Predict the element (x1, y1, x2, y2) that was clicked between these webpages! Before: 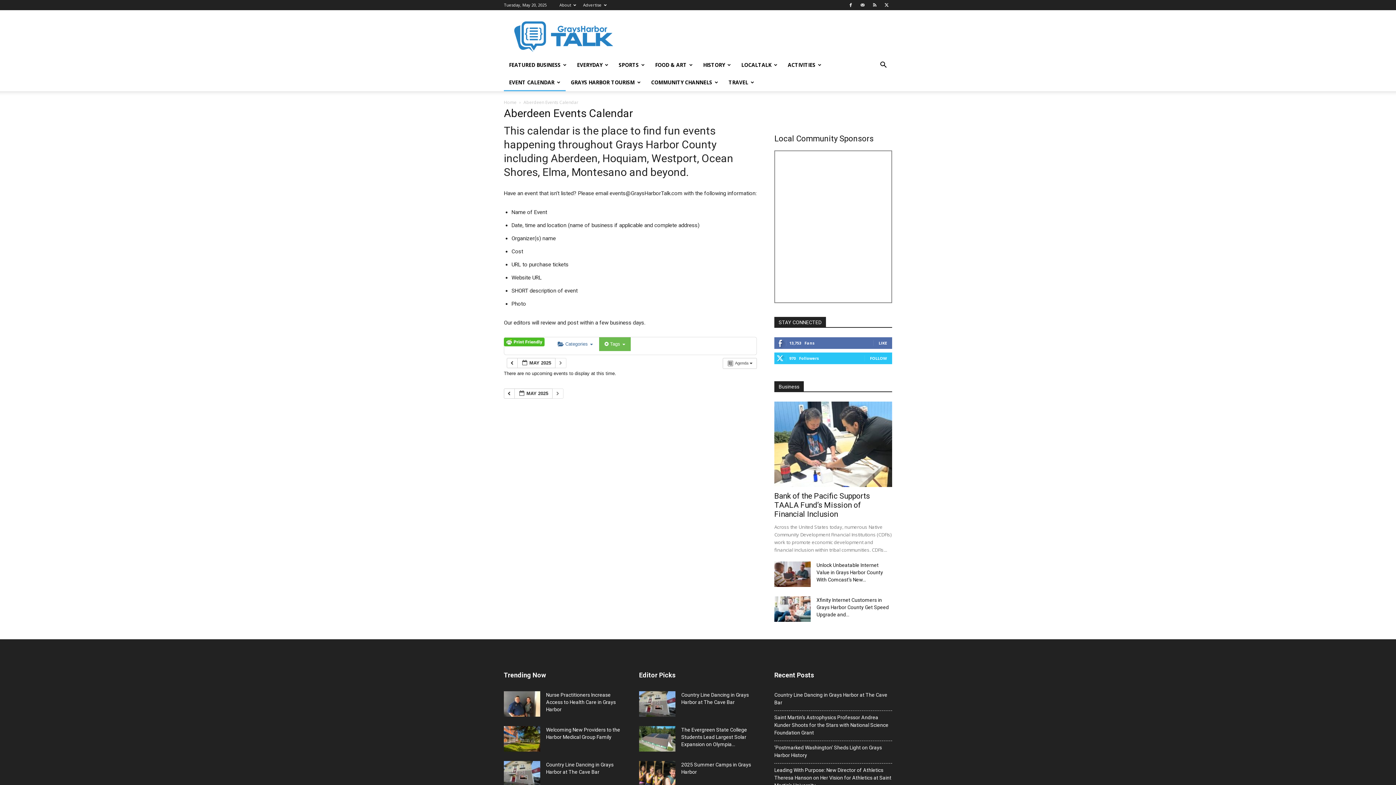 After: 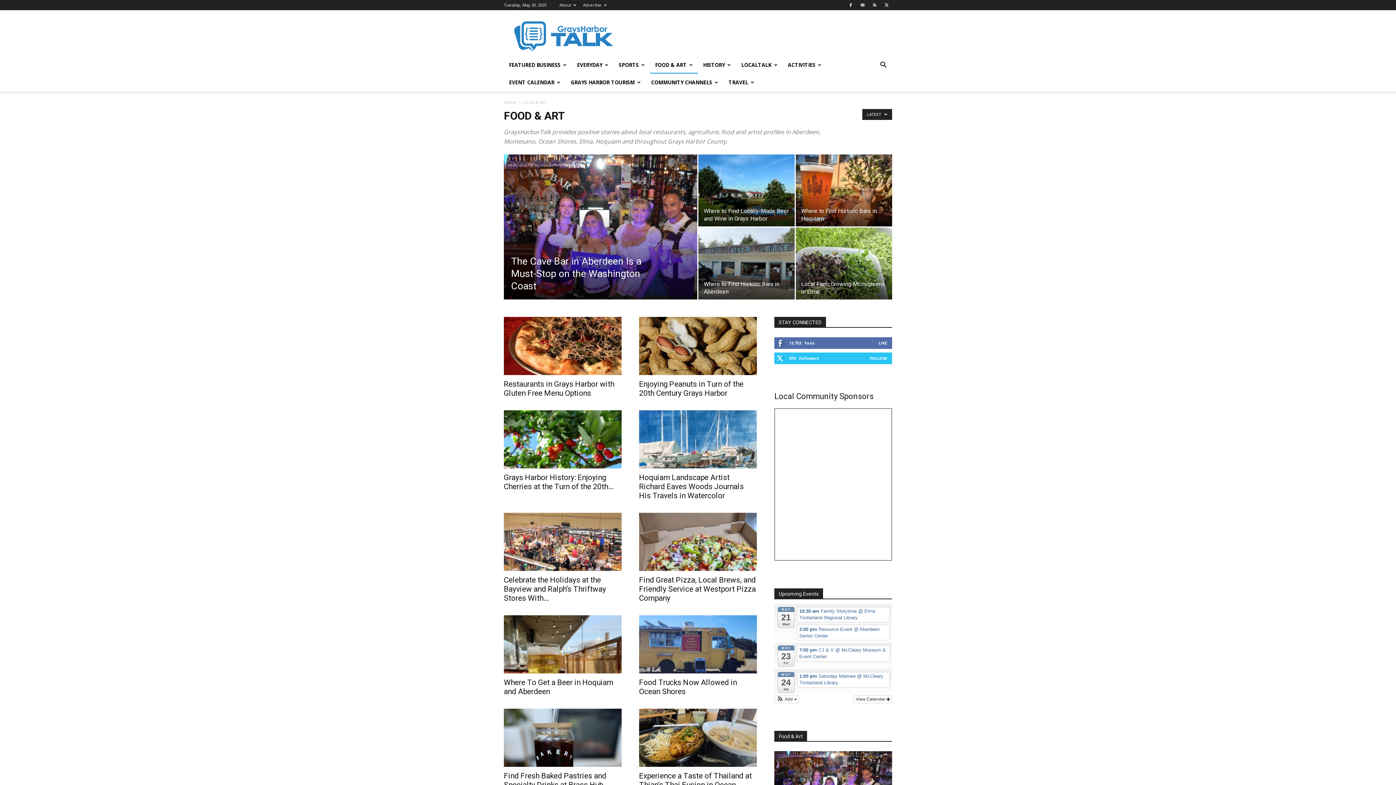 Action: label: FOOD & ART bbox: (650, 56, 698, 73)